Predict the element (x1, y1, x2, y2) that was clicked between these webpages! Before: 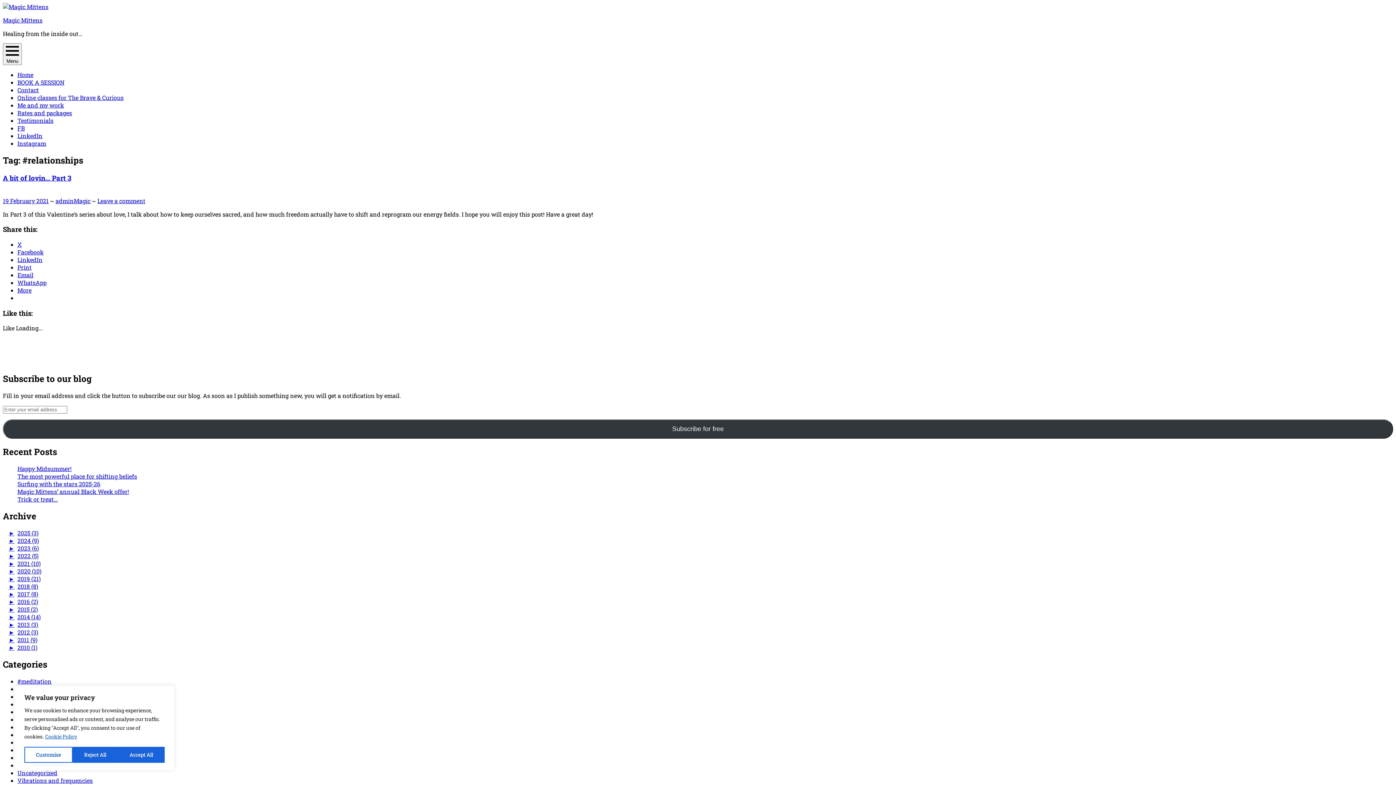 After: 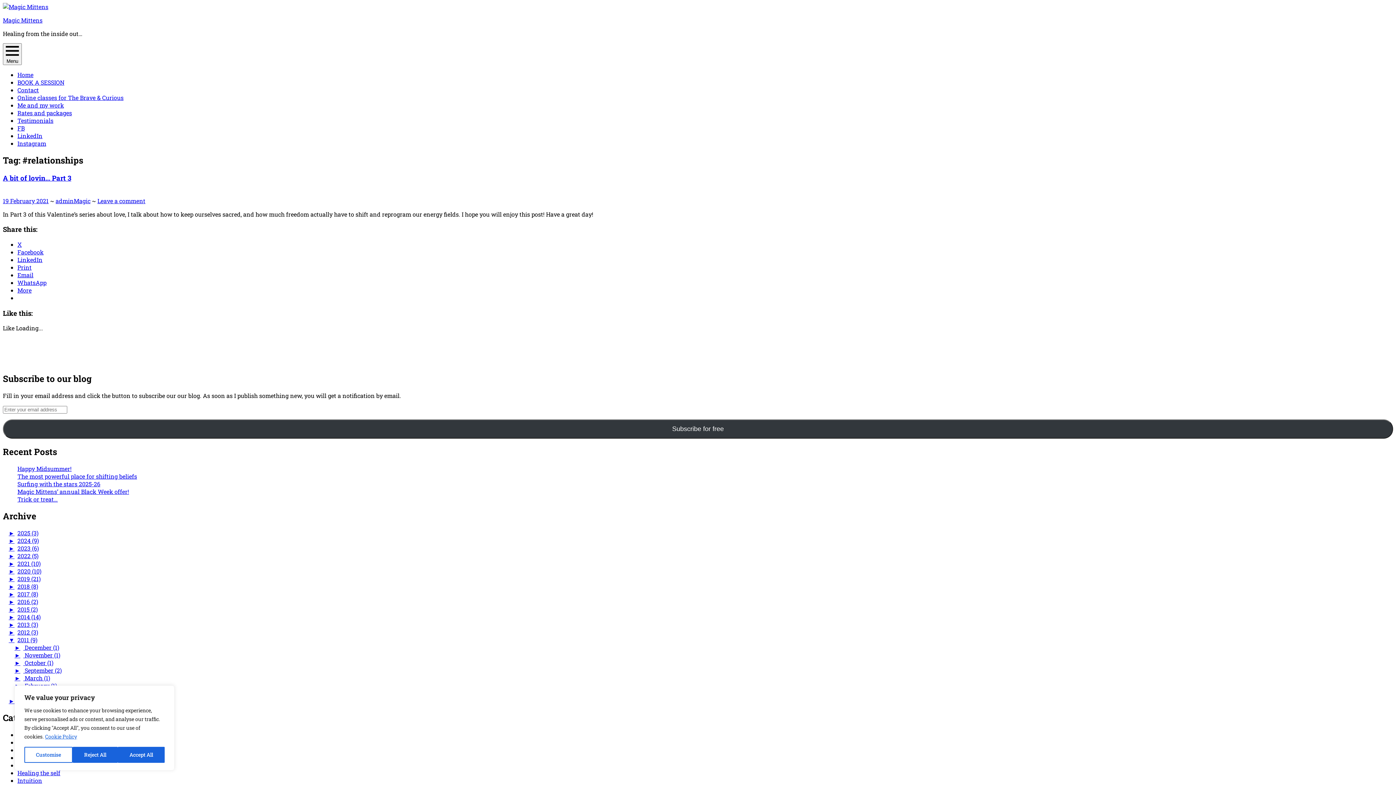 Action: label: ►2011 (9) bbox: (8, 636, 37, 643)